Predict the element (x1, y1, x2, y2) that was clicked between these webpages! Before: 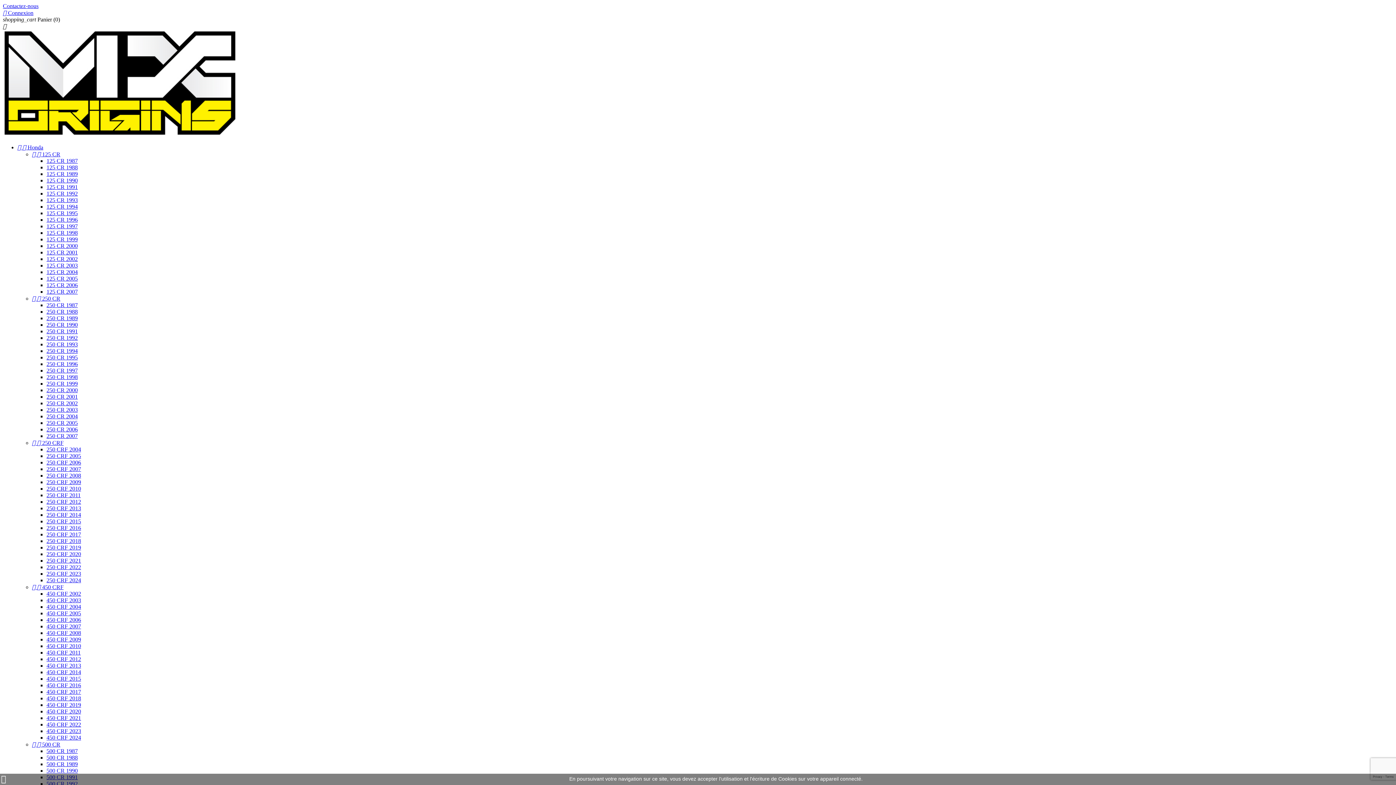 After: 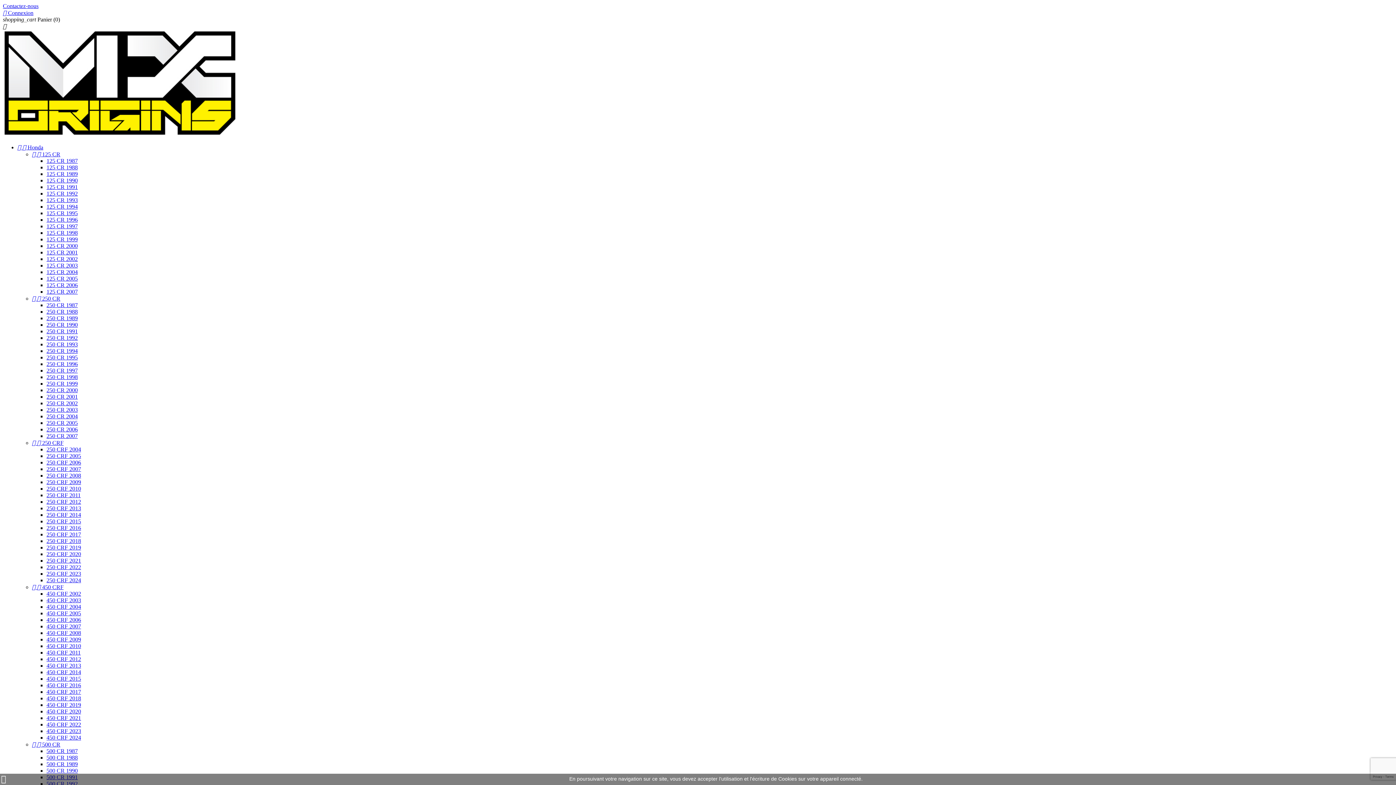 Action: bbox: (46, 715, 81, 721) label: 450 CRF 2021